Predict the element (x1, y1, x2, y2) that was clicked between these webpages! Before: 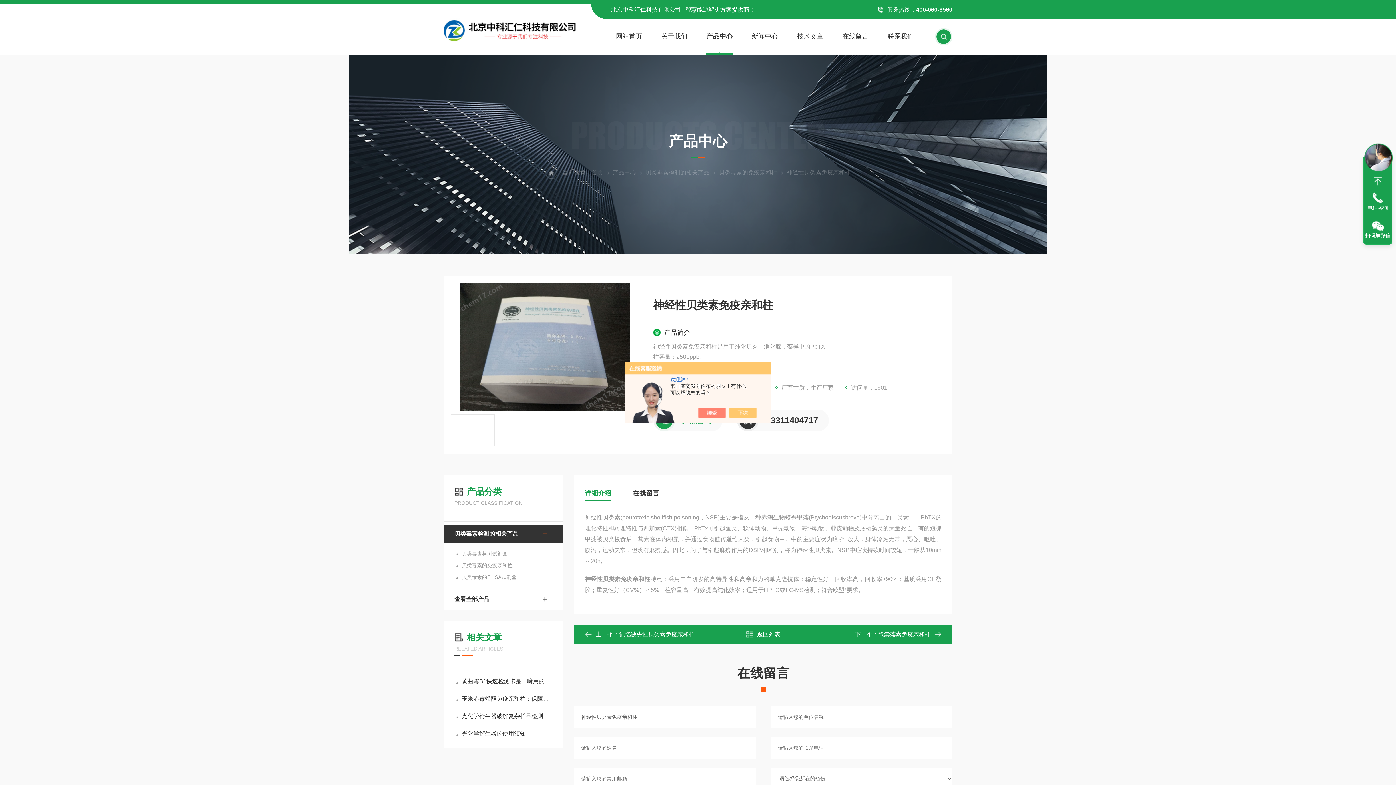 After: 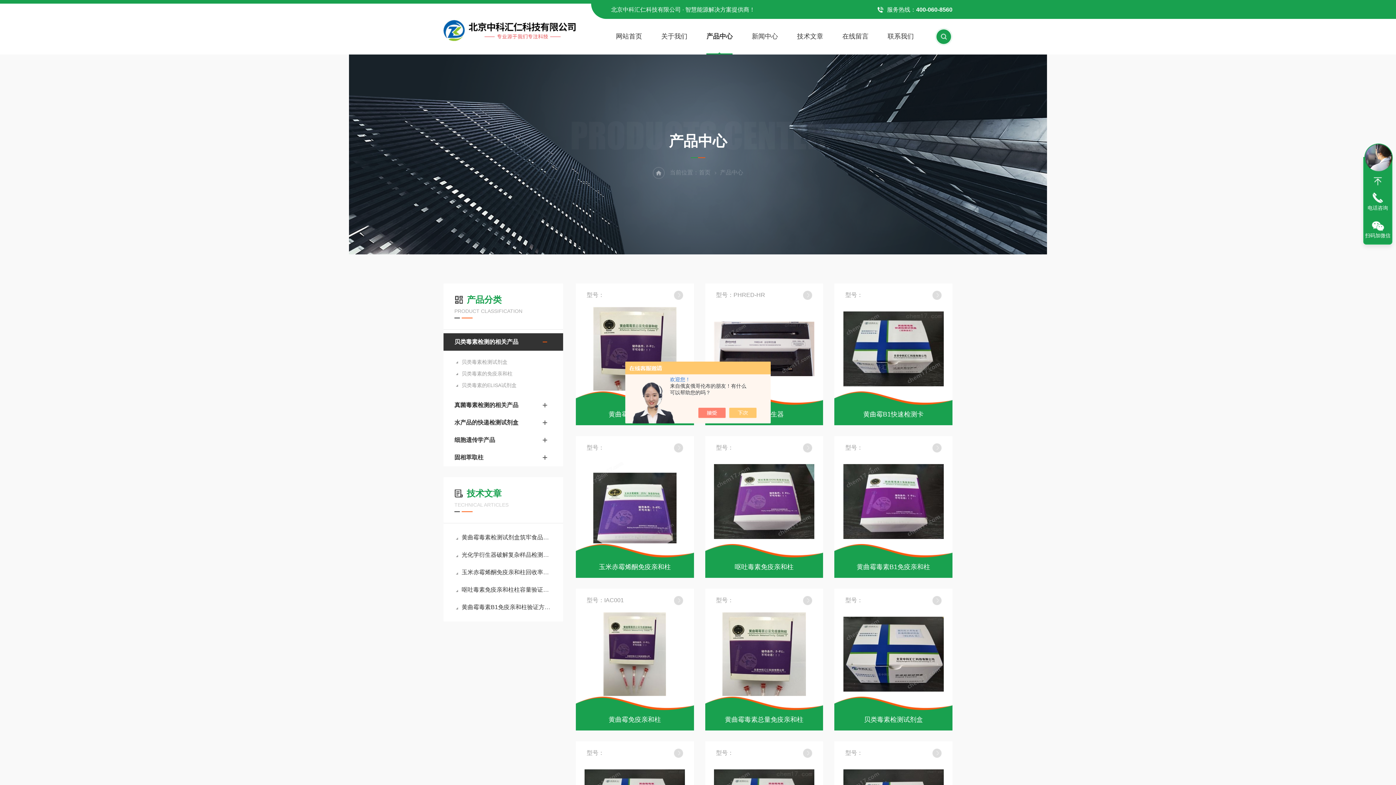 Action: label: 产品中心 bbox: (612, 167, 636, 178)